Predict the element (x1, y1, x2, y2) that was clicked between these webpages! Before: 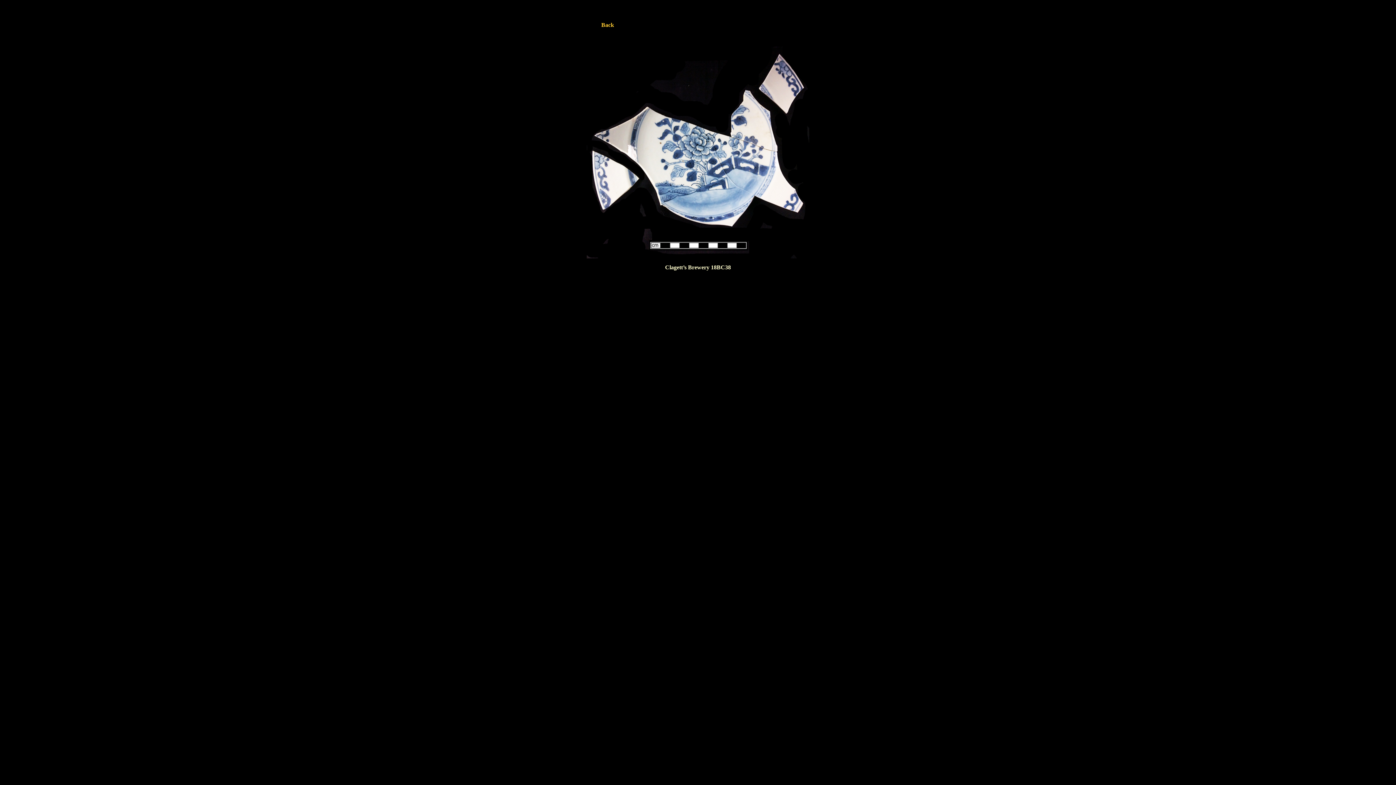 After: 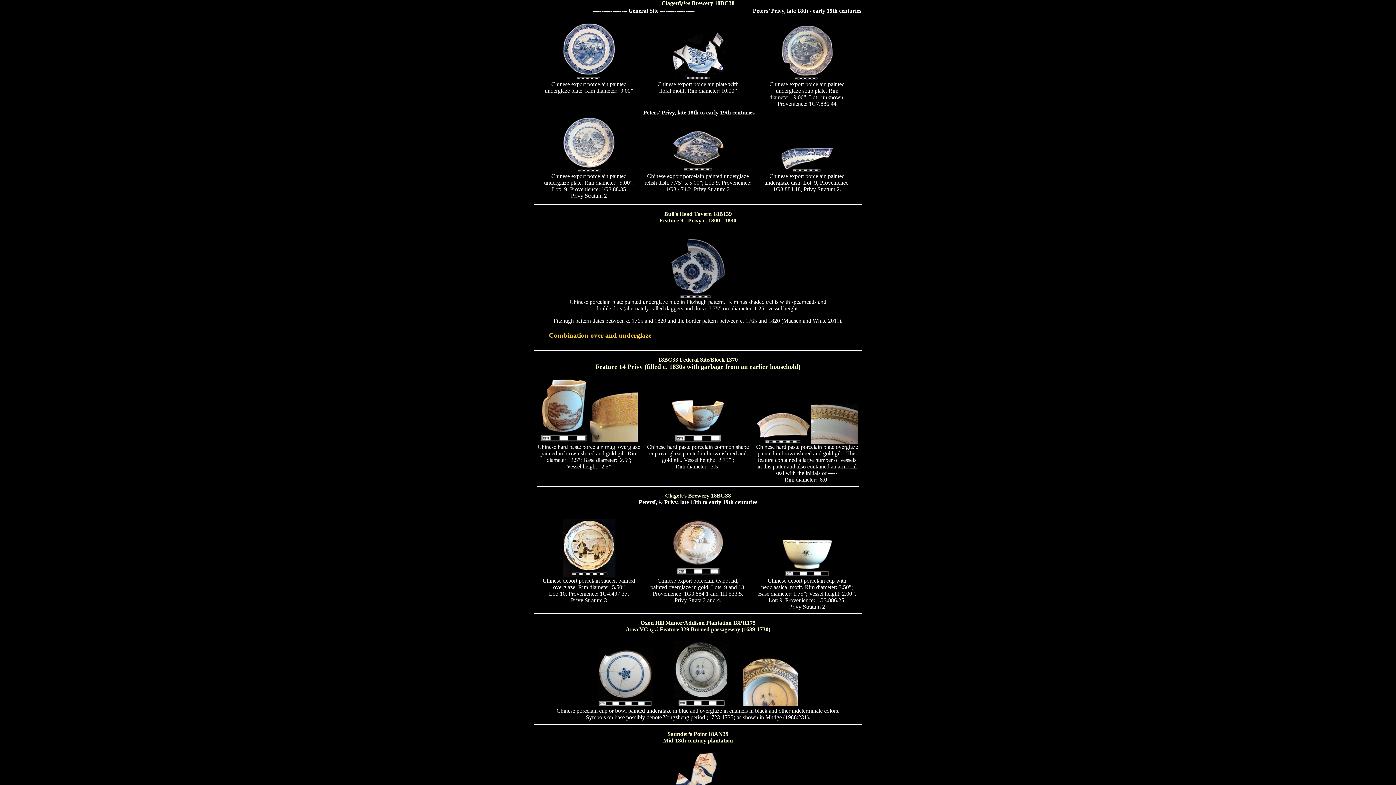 Action: label: Back bbox: (601, 21, 614, 28)